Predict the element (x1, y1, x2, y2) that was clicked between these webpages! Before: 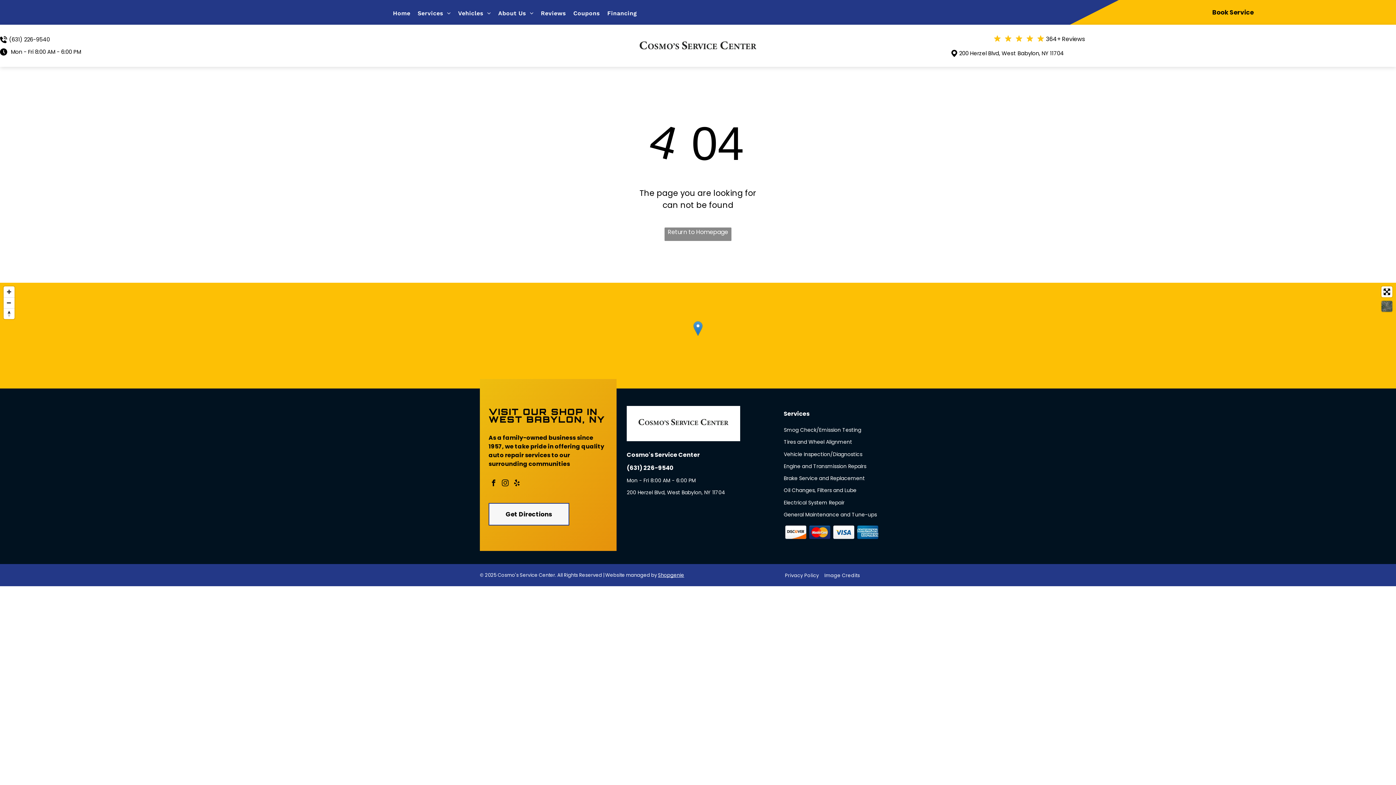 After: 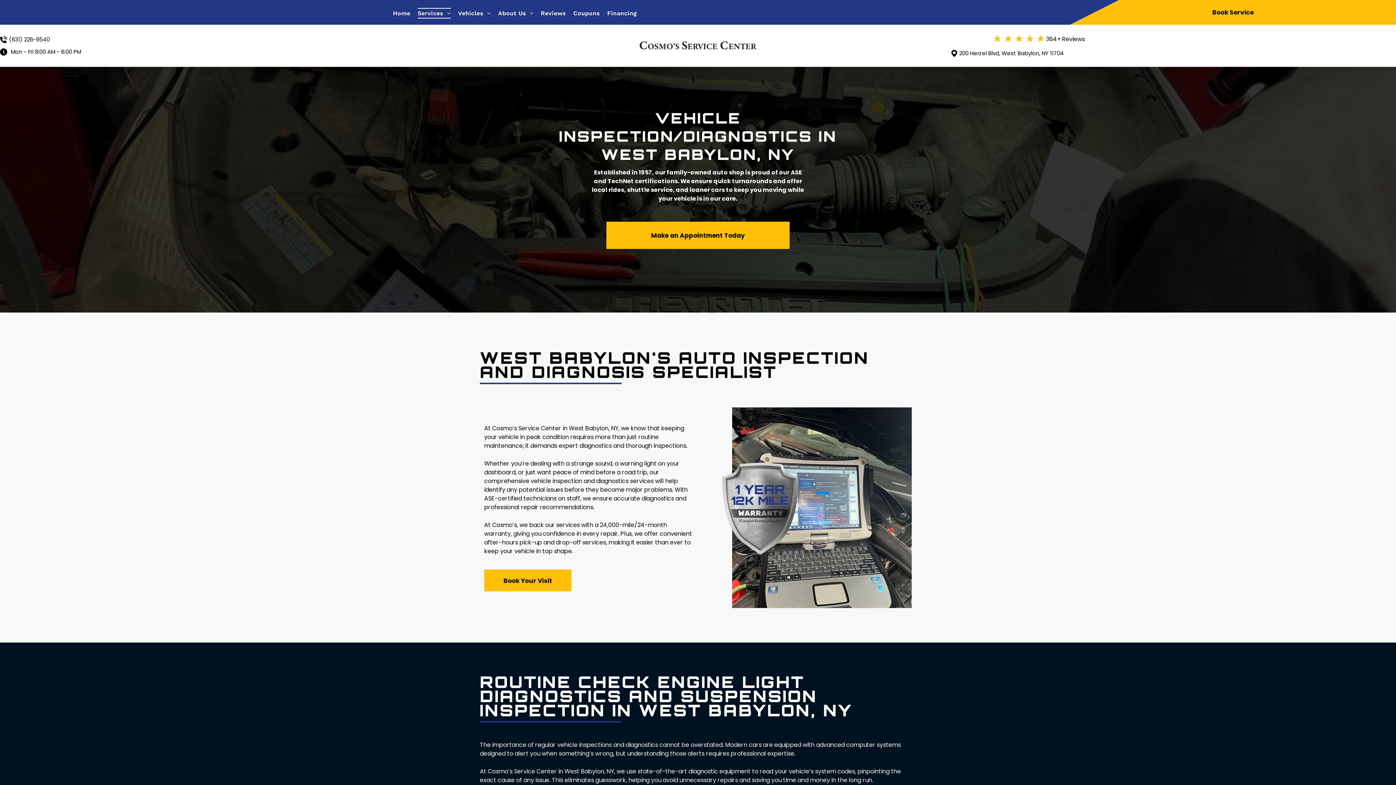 Action: label: Vehicle Inspection/Diagnostics bbox: (783, 450, 916, 469)